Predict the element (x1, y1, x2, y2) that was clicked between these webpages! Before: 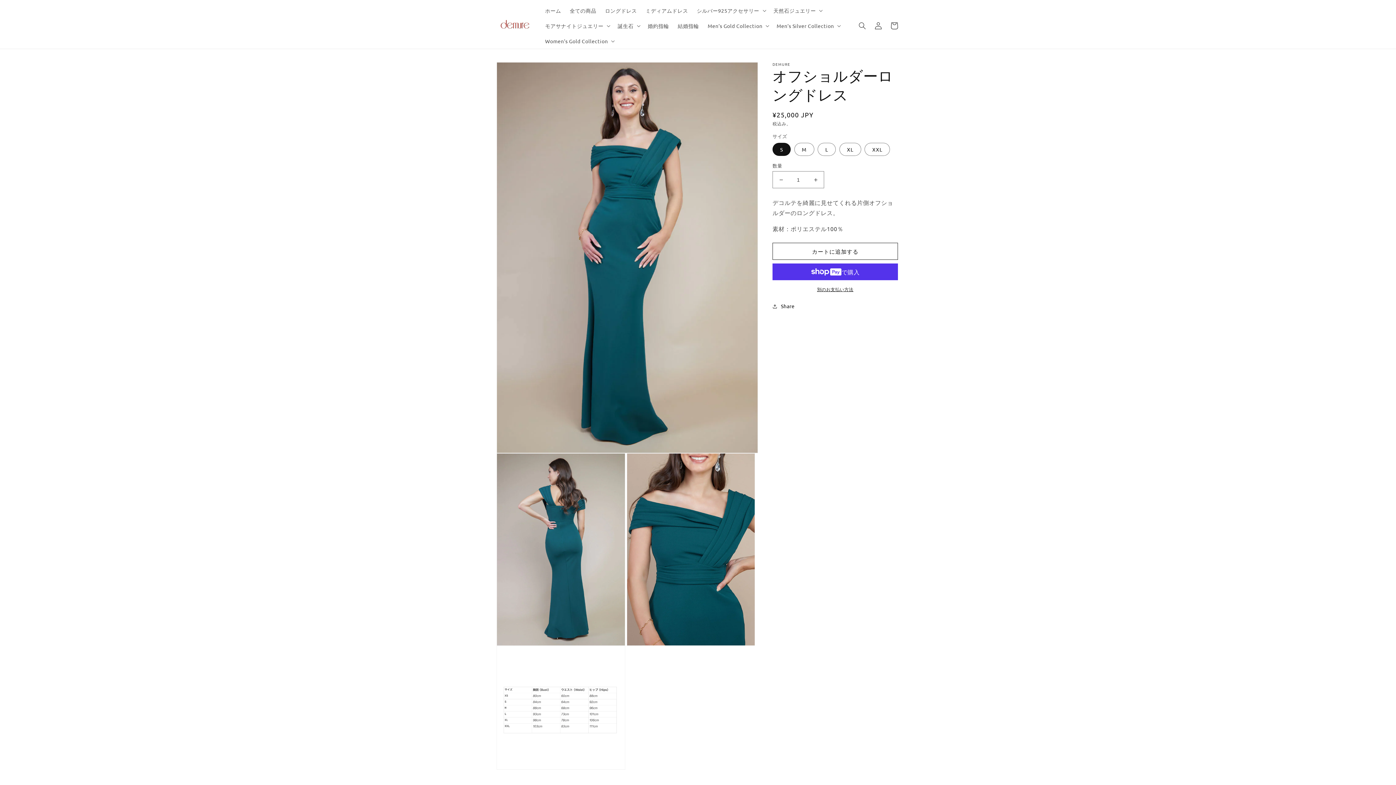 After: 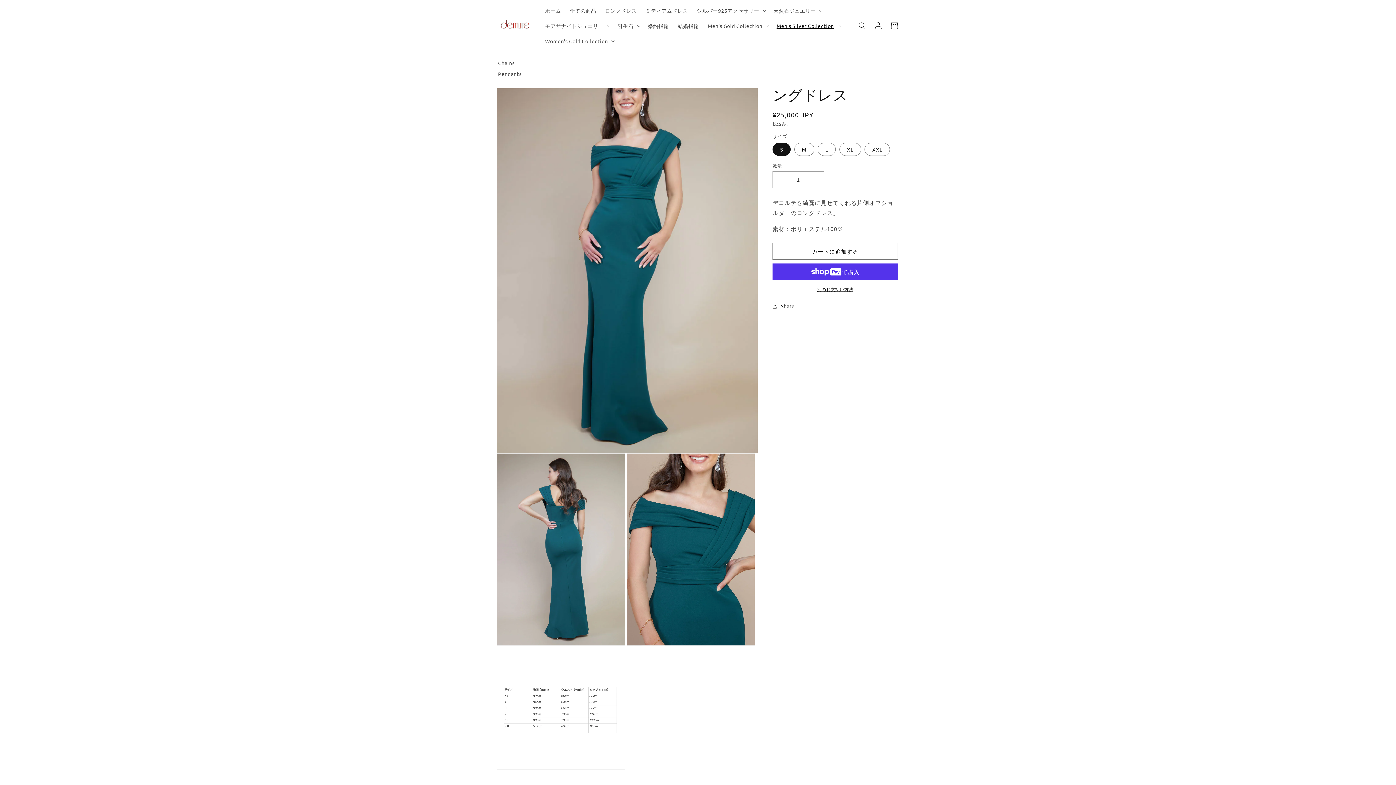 Action: bbox: (772, 18, 844, 33) label: Men’s Silver Collection